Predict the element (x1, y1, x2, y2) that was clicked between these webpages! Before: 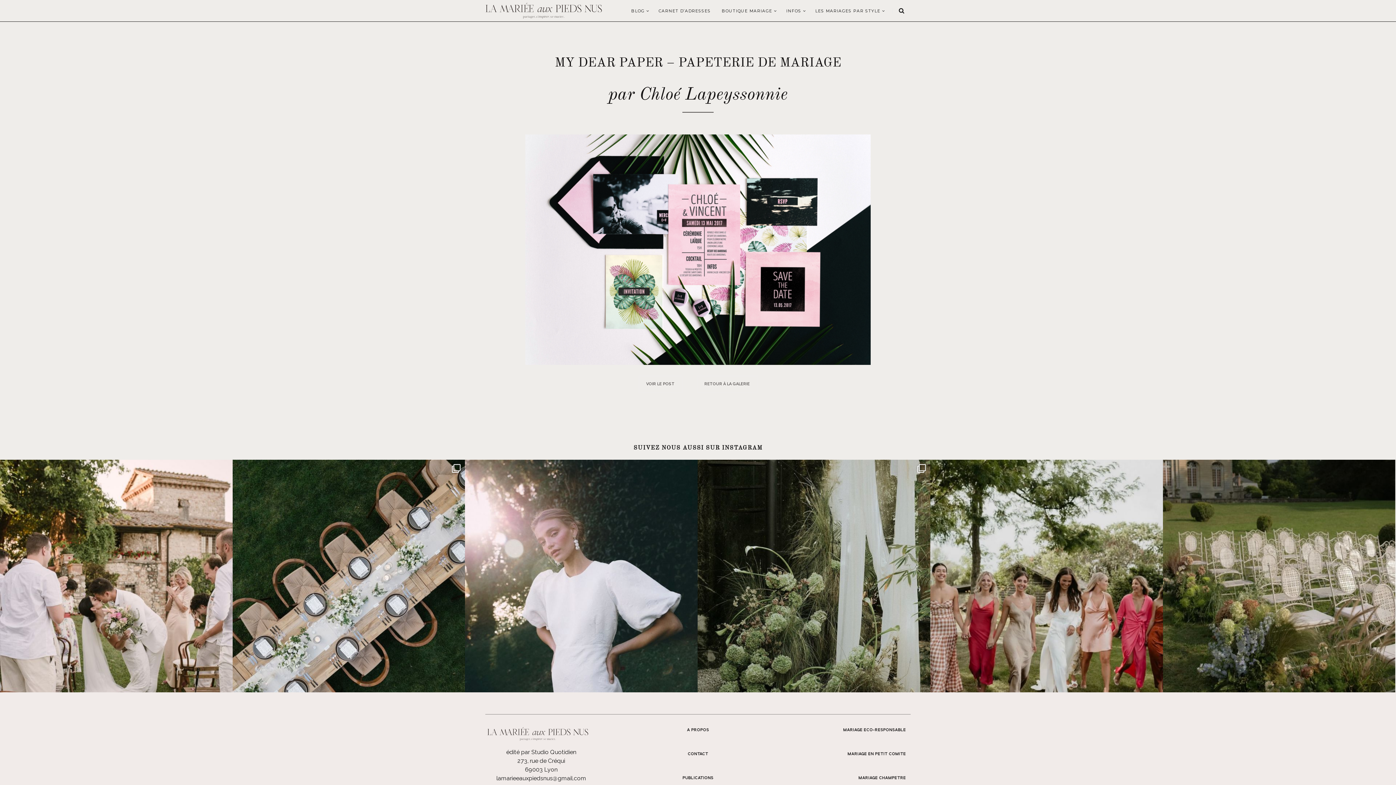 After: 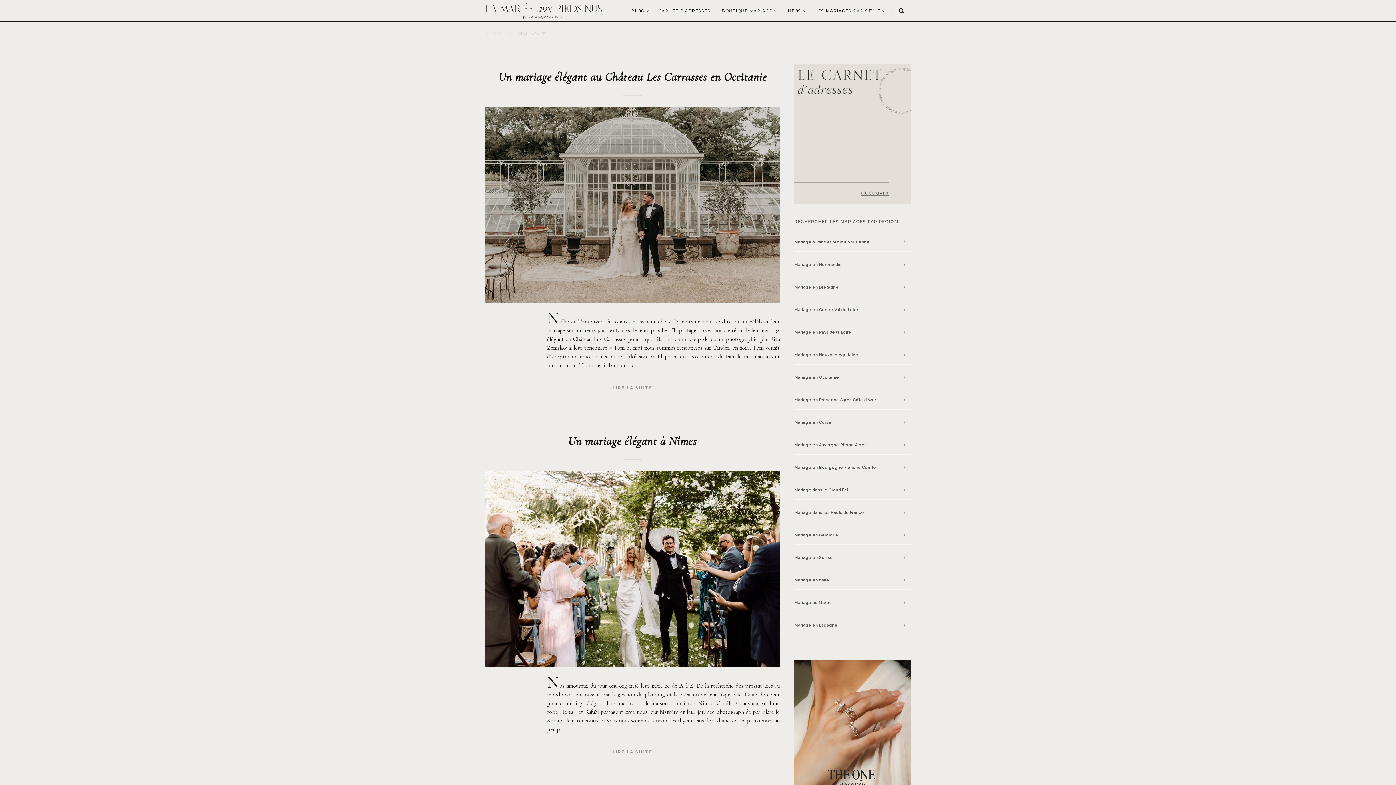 Action: bbox: (811, 0, 887, 21) label: LES MARIAGES PAR STYLE